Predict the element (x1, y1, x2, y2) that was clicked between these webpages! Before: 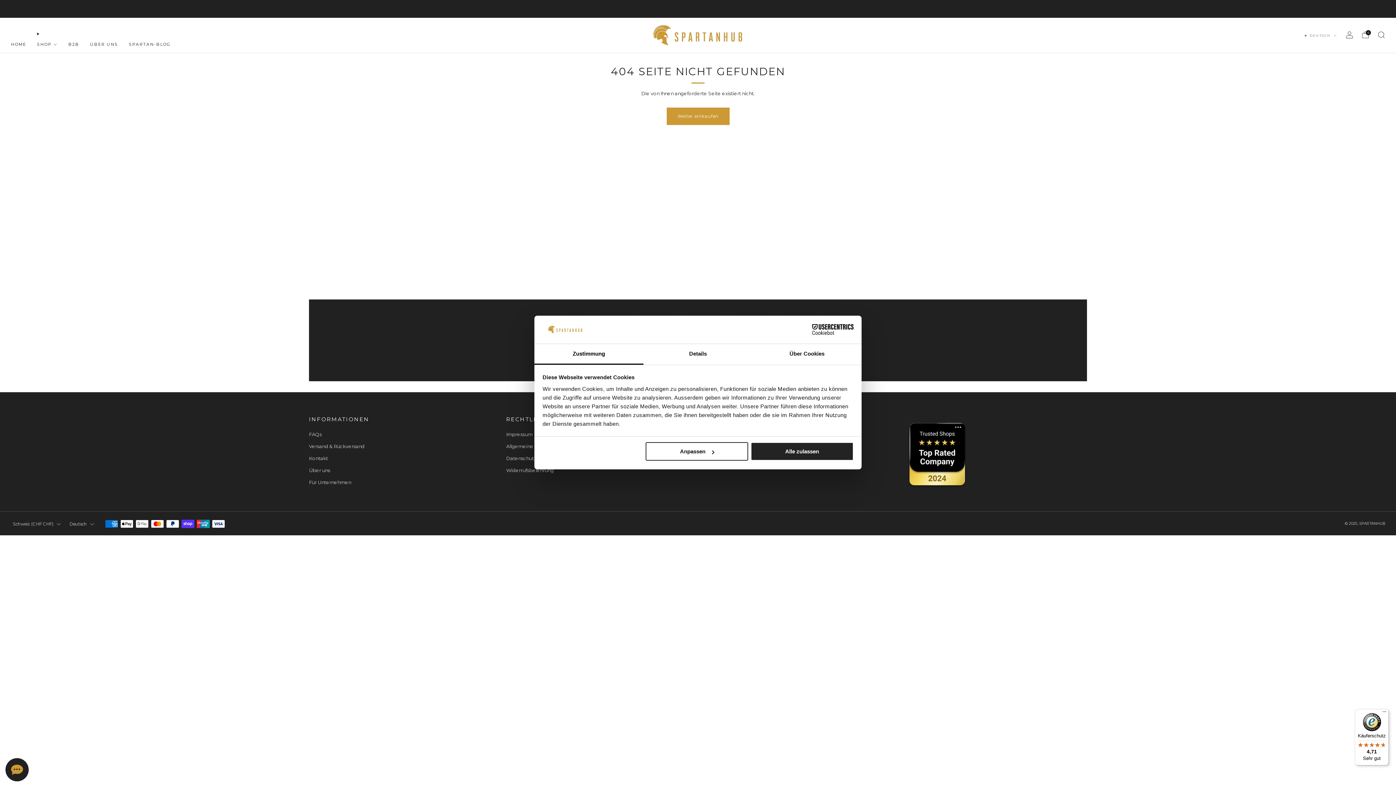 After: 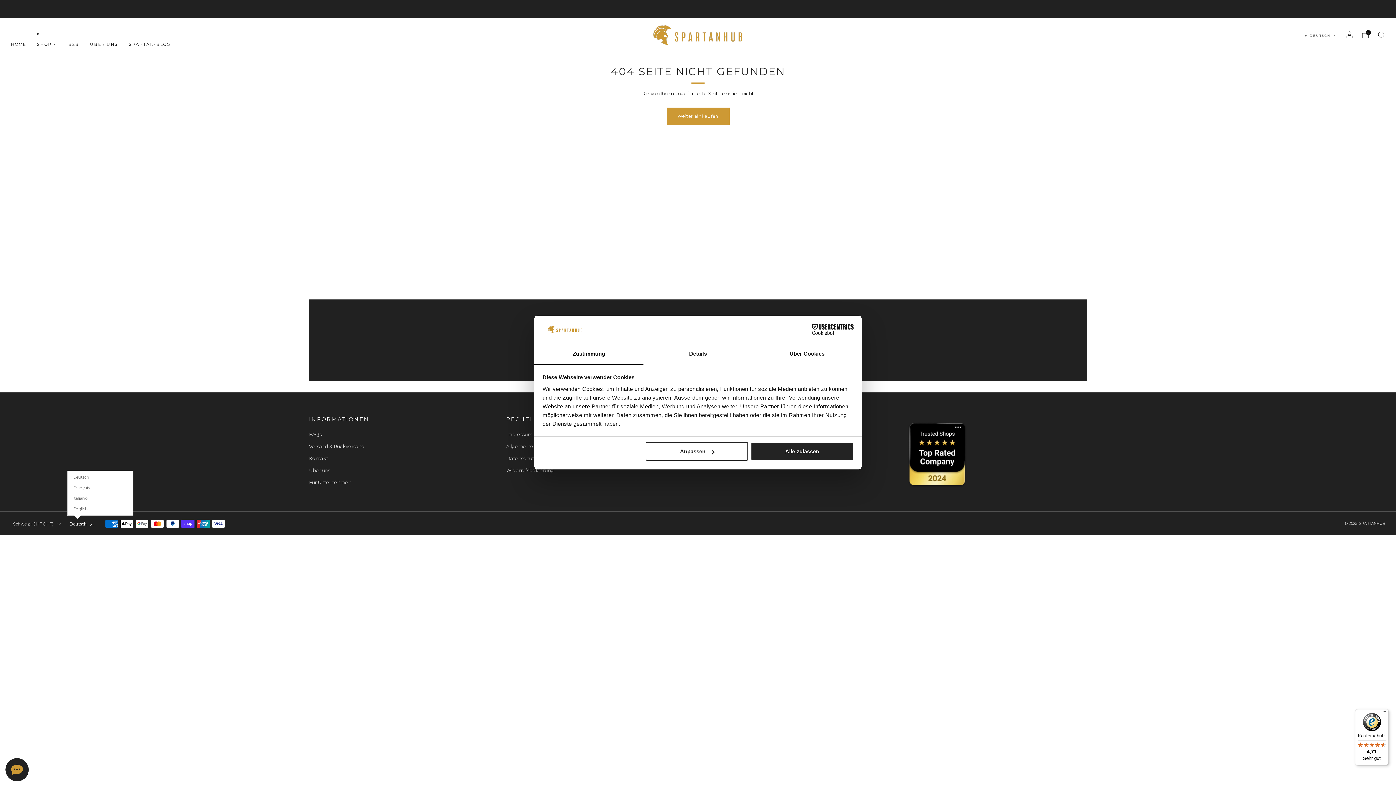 Action: bbox: (67, 516, 96, 532) label: Deutsch